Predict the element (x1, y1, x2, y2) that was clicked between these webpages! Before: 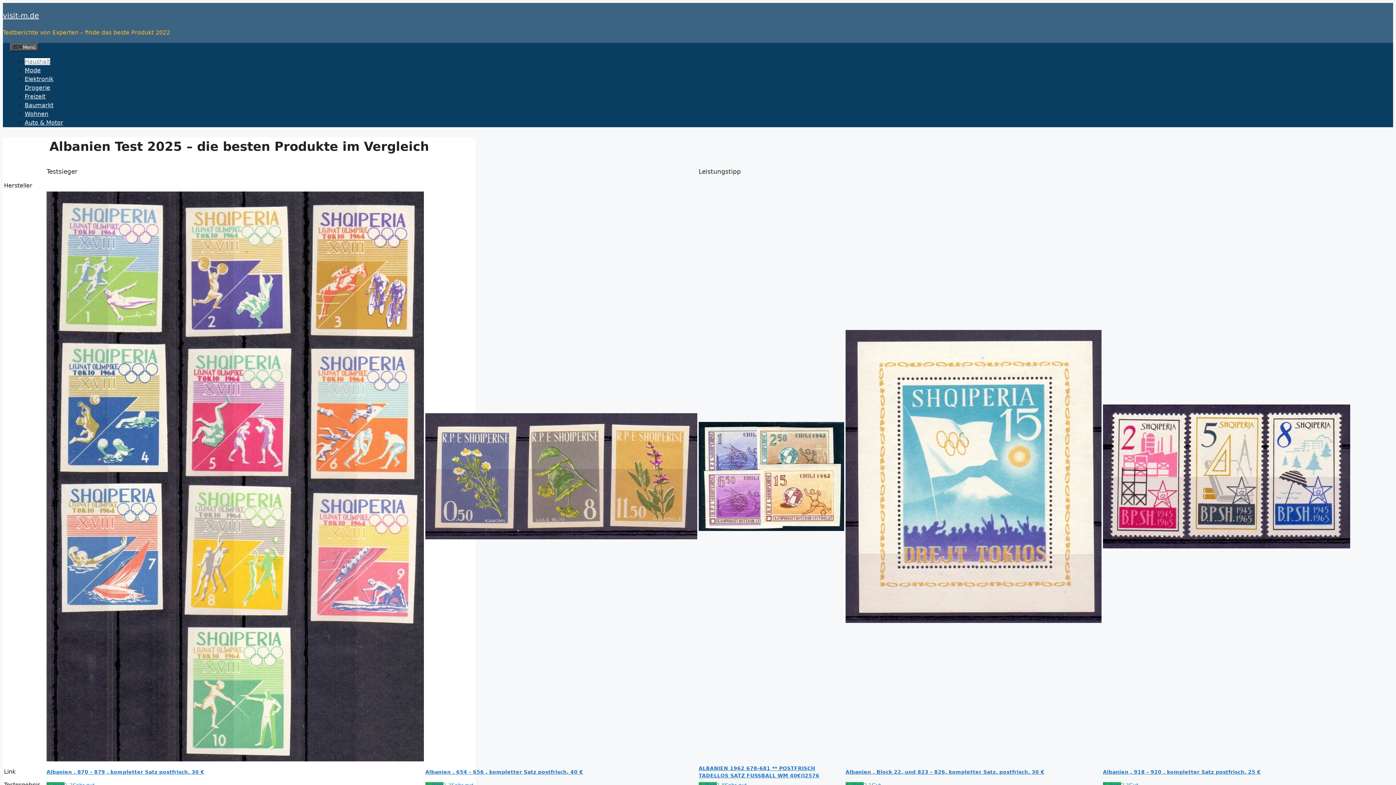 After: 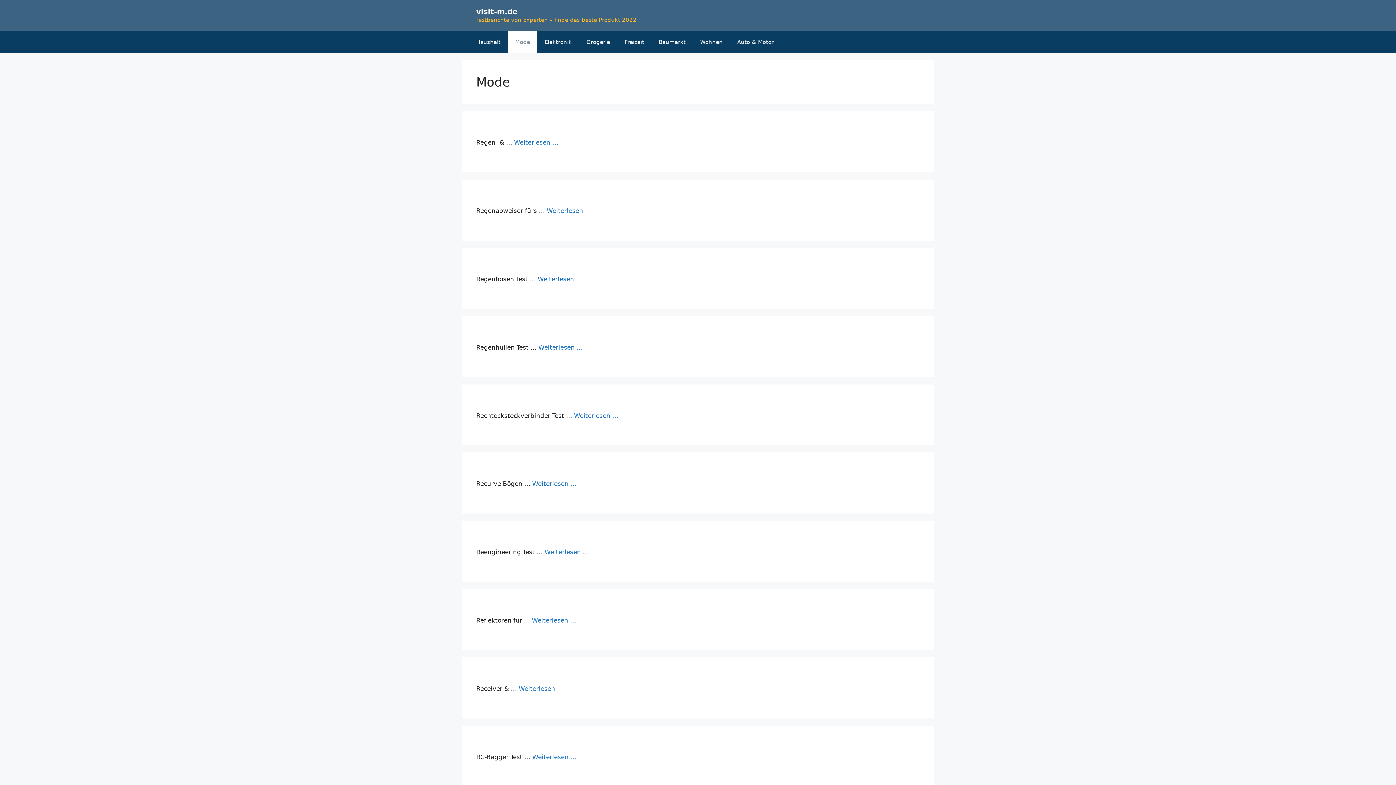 Action: bbox: (24, 66, 40, 73) label: Mode